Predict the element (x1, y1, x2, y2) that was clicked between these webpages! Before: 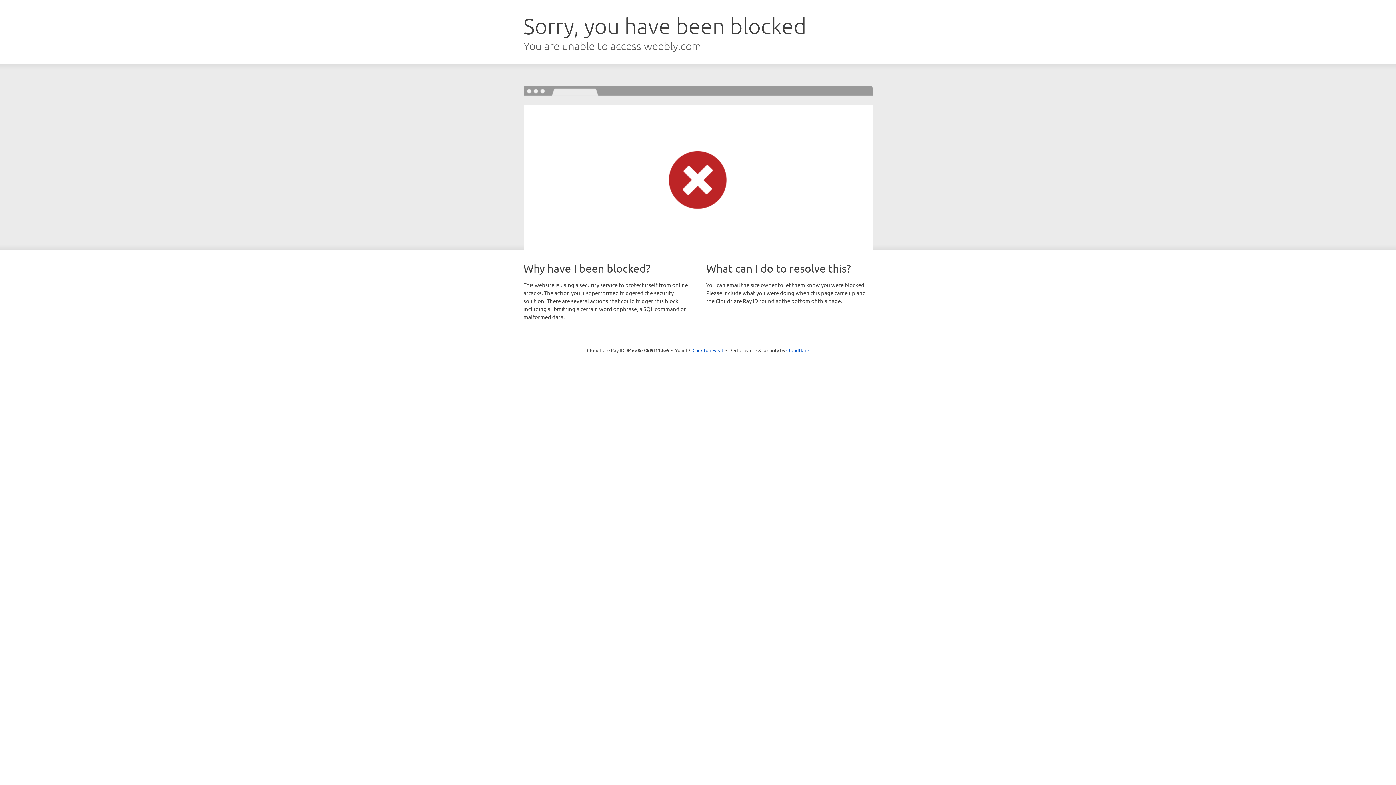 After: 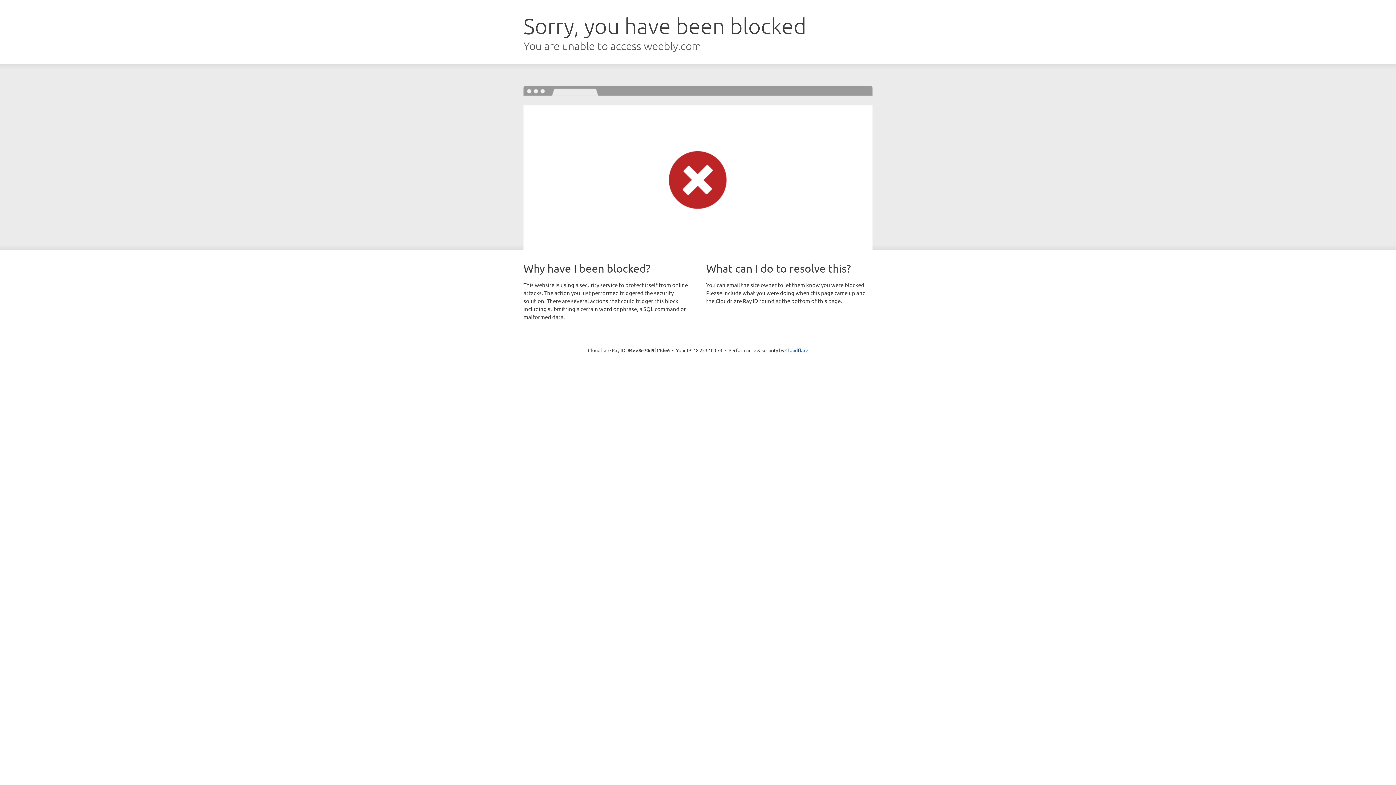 Action: label: Click to reveal bbox: (692, 346, 723, 353)